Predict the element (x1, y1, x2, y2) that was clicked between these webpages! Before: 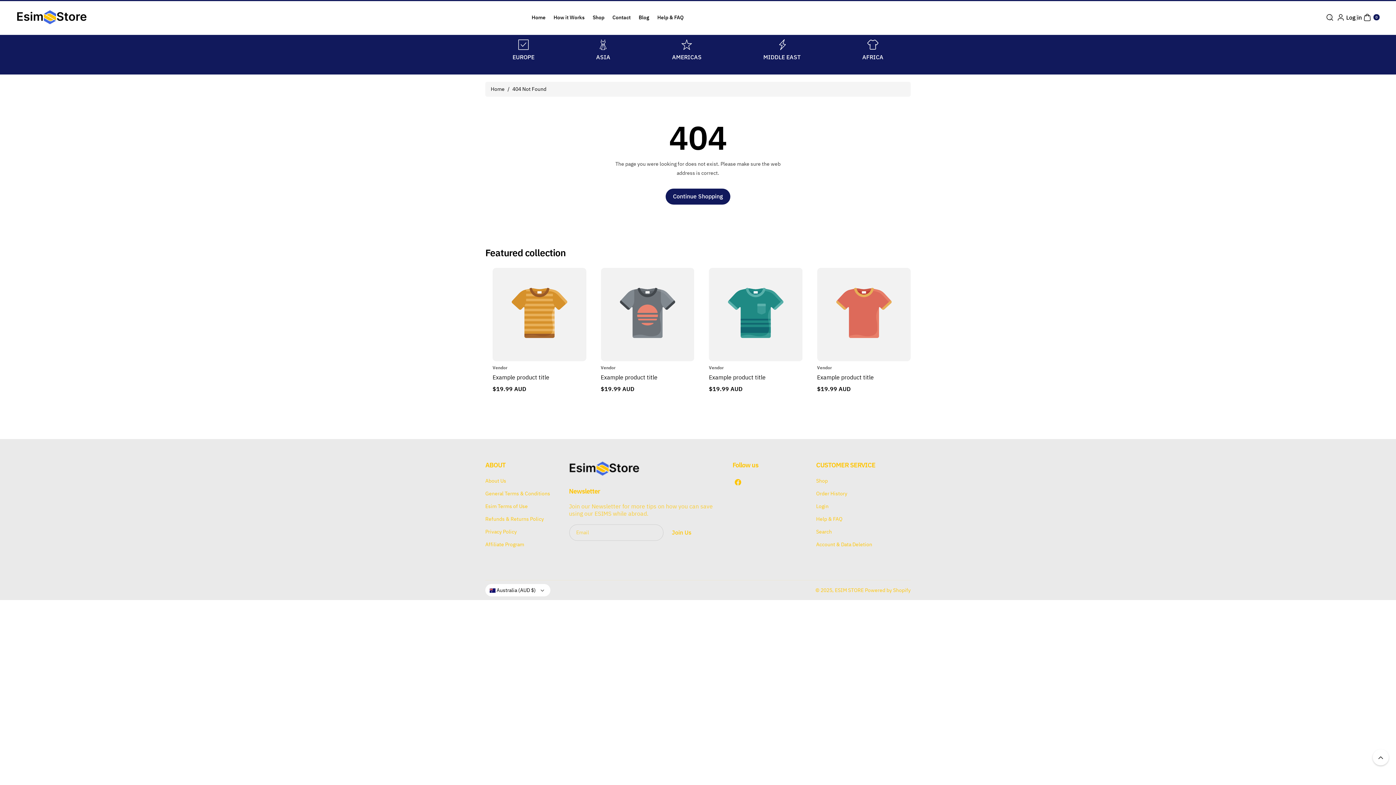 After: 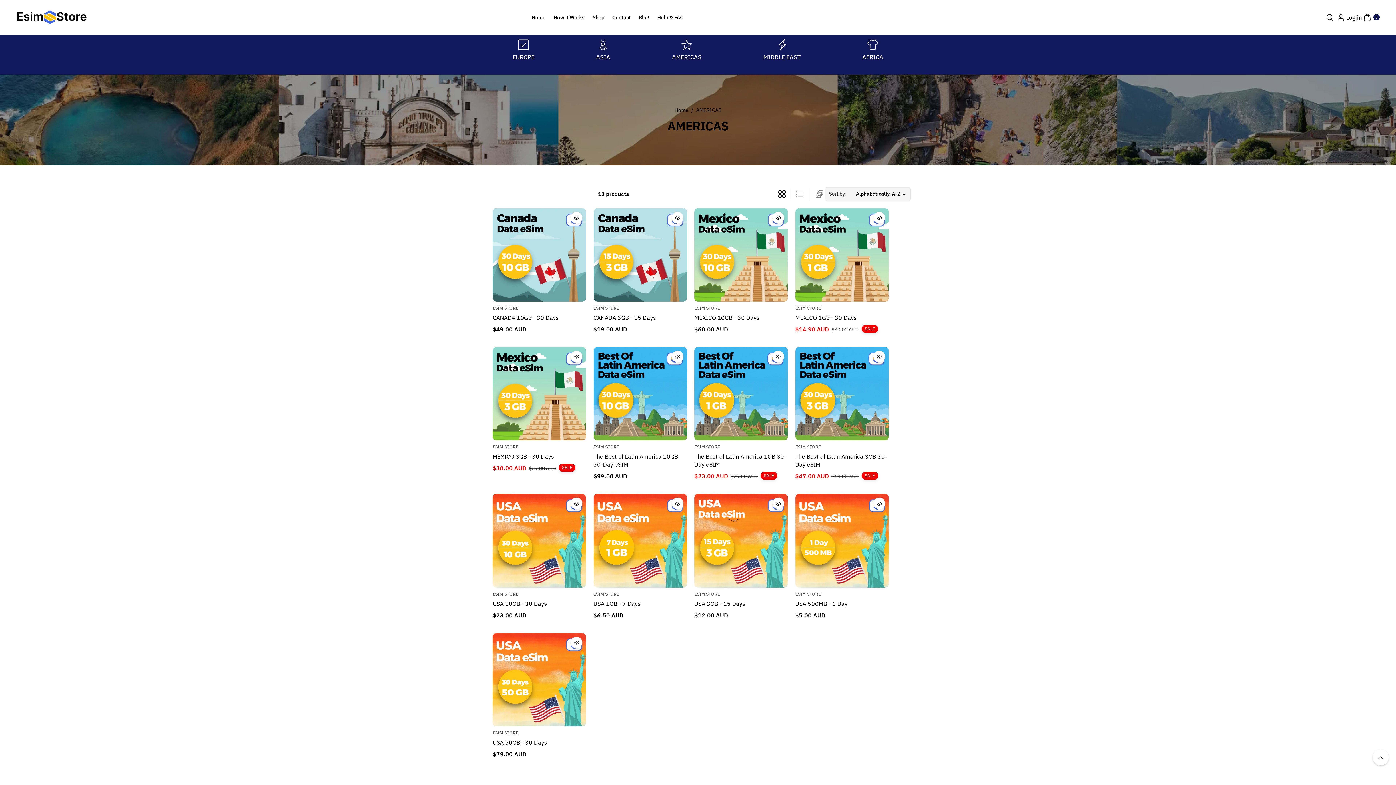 Action: label: AMERICAS bbox: (645, 51, 729, 62)